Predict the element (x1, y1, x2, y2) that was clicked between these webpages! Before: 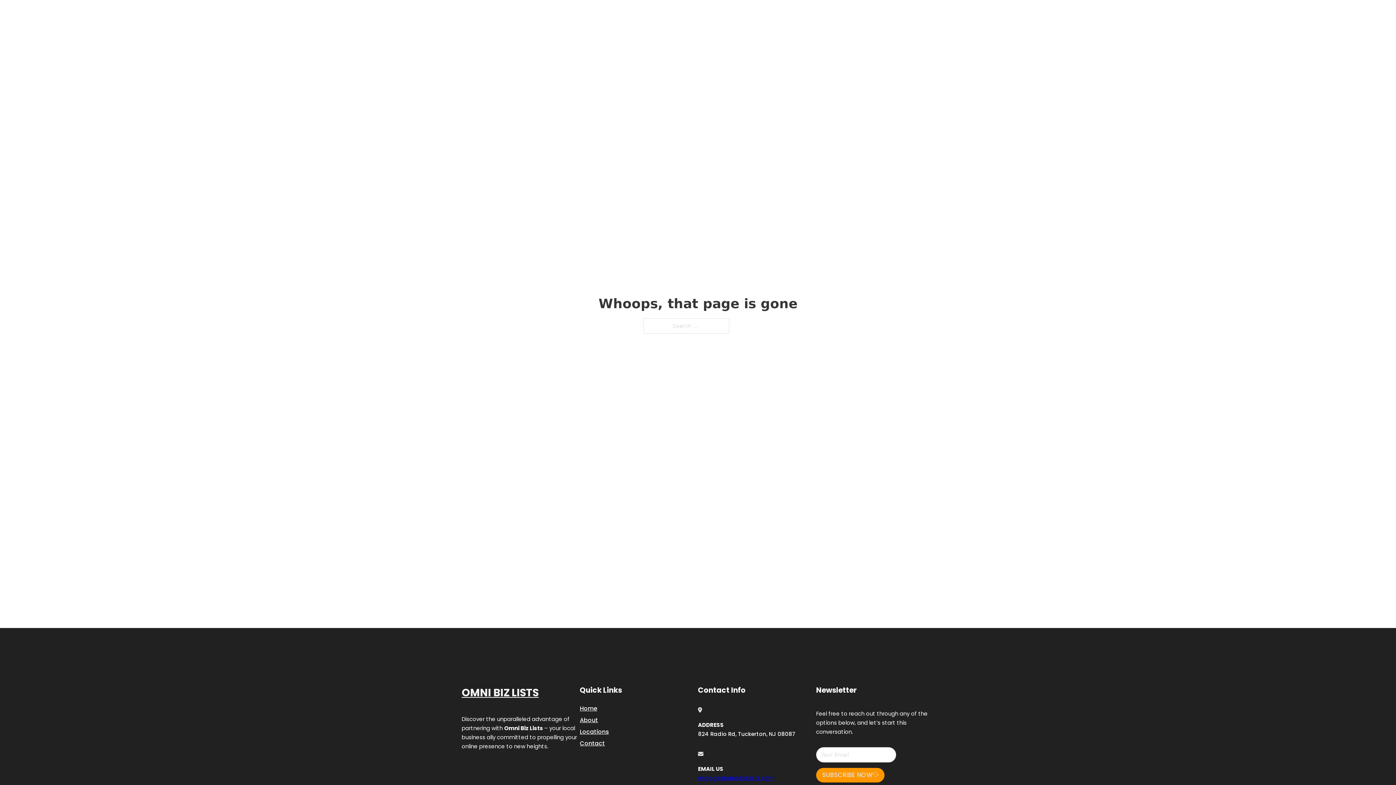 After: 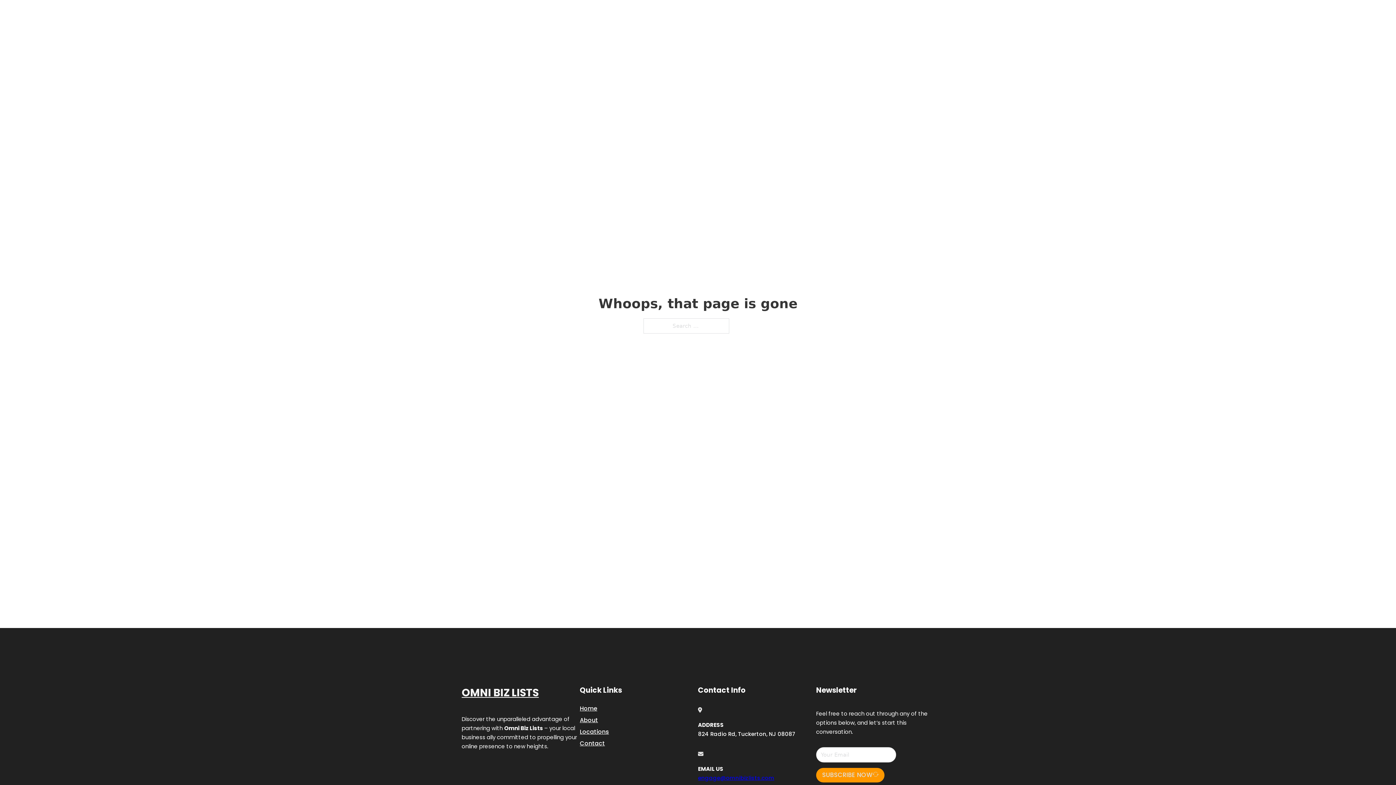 Action: bbox: (698, 774, 774, 782) label: engage@omnibizlists.com